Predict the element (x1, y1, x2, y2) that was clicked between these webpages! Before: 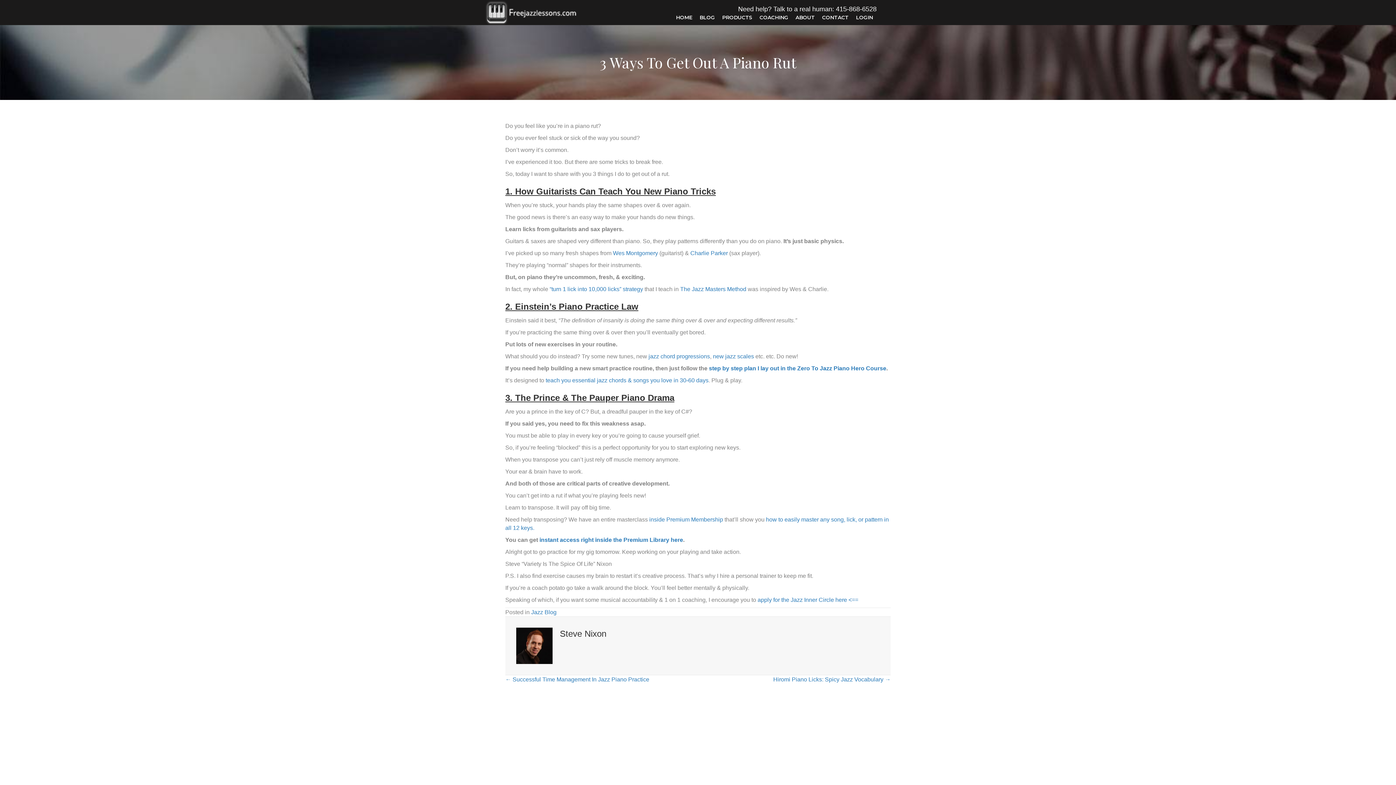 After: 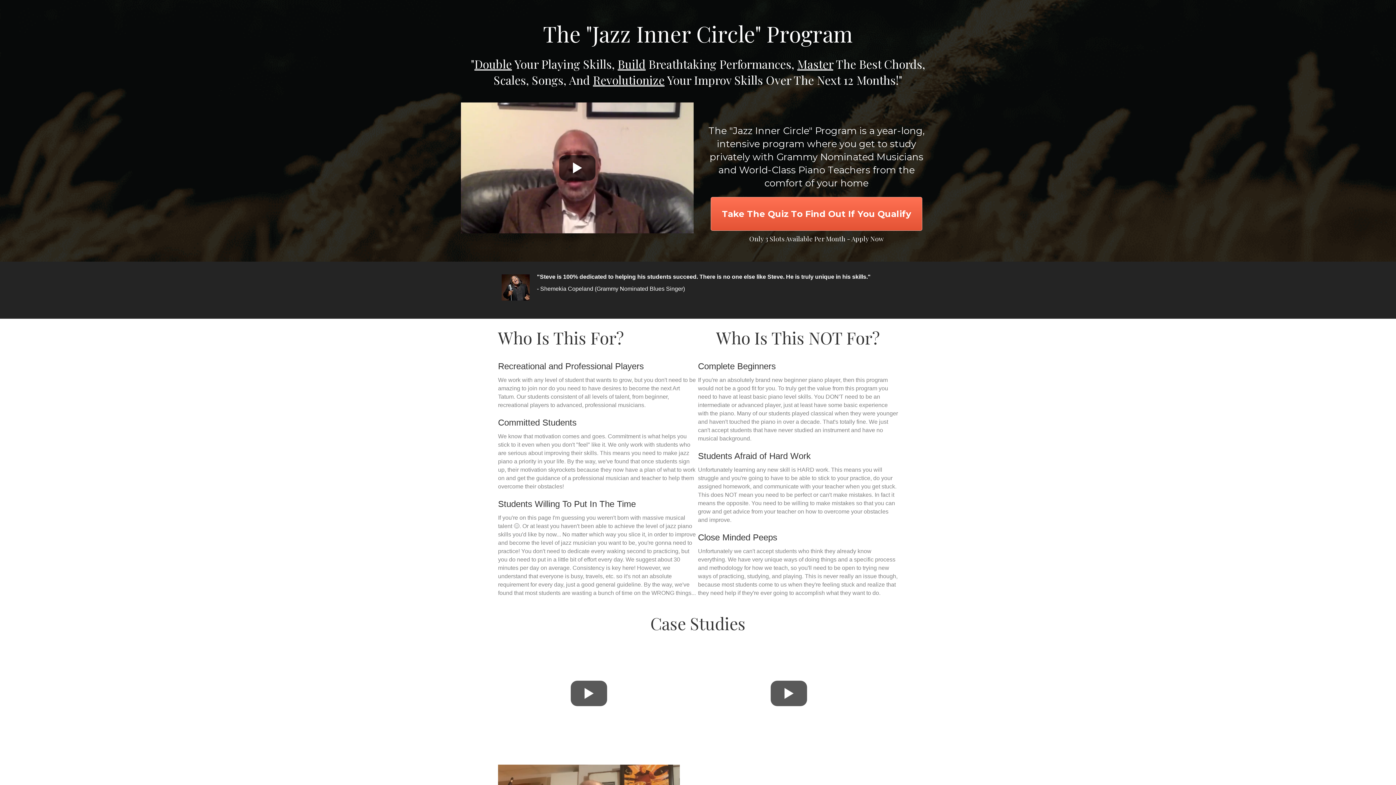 Action: label: COACHING bbox: (756, 10, 792, 24)